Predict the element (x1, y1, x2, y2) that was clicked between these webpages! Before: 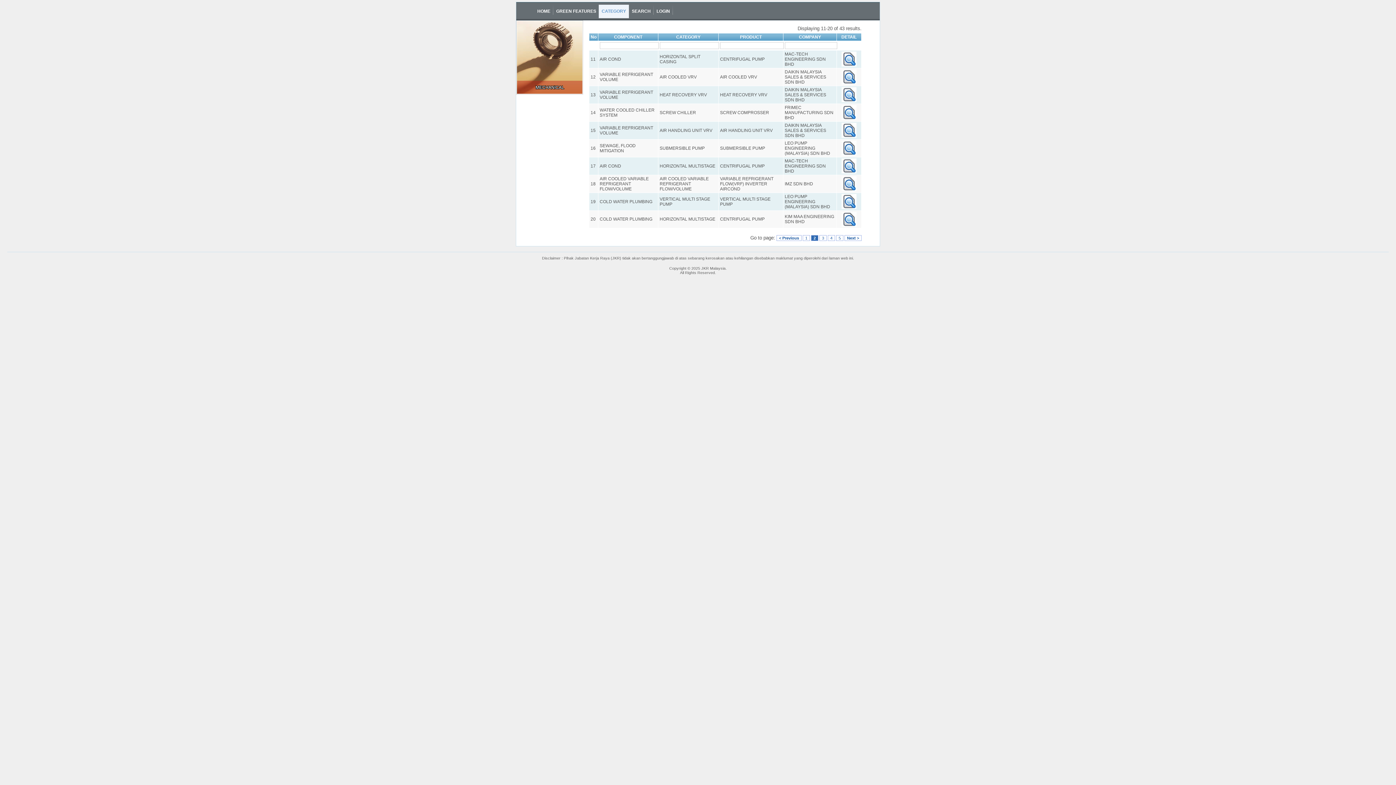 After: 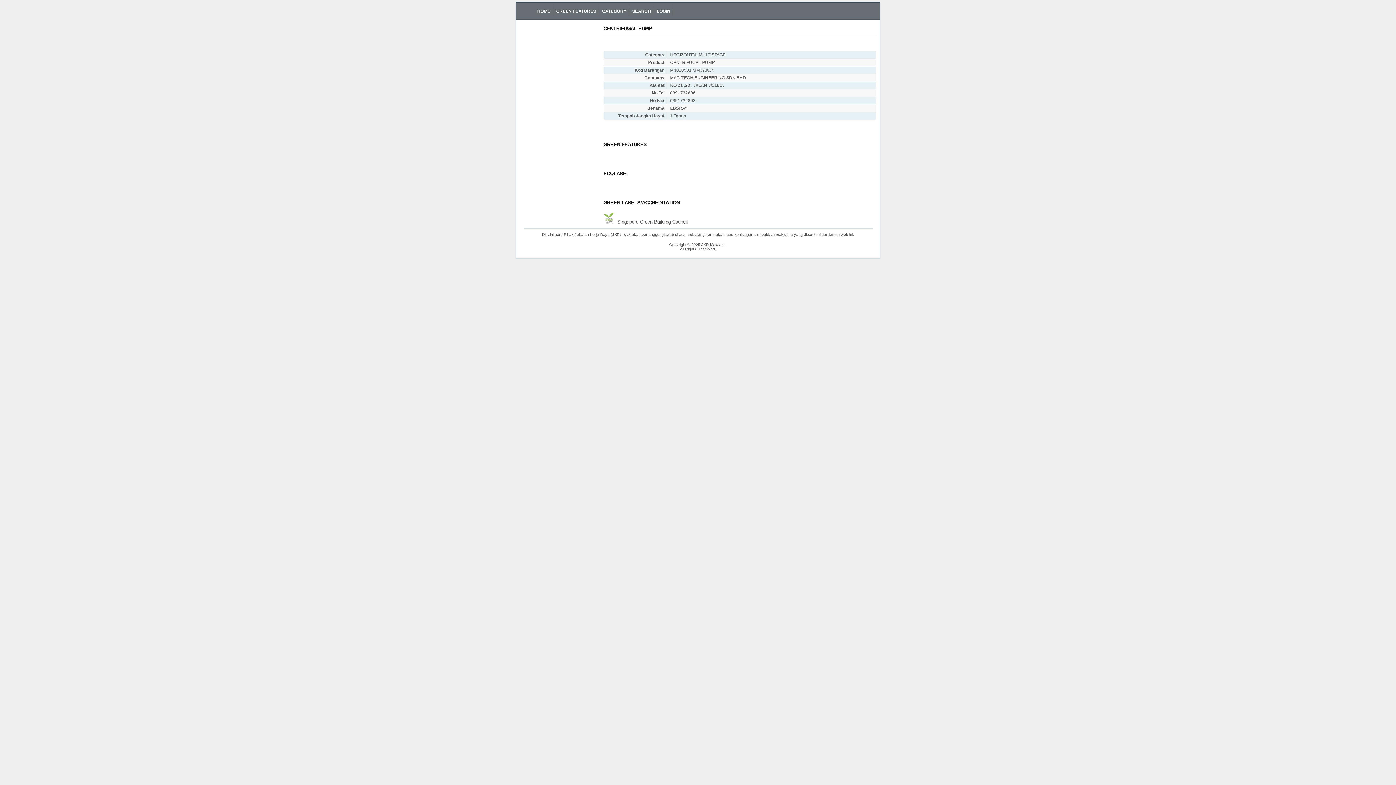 Action: bbox: (841, 169, 856, 174)